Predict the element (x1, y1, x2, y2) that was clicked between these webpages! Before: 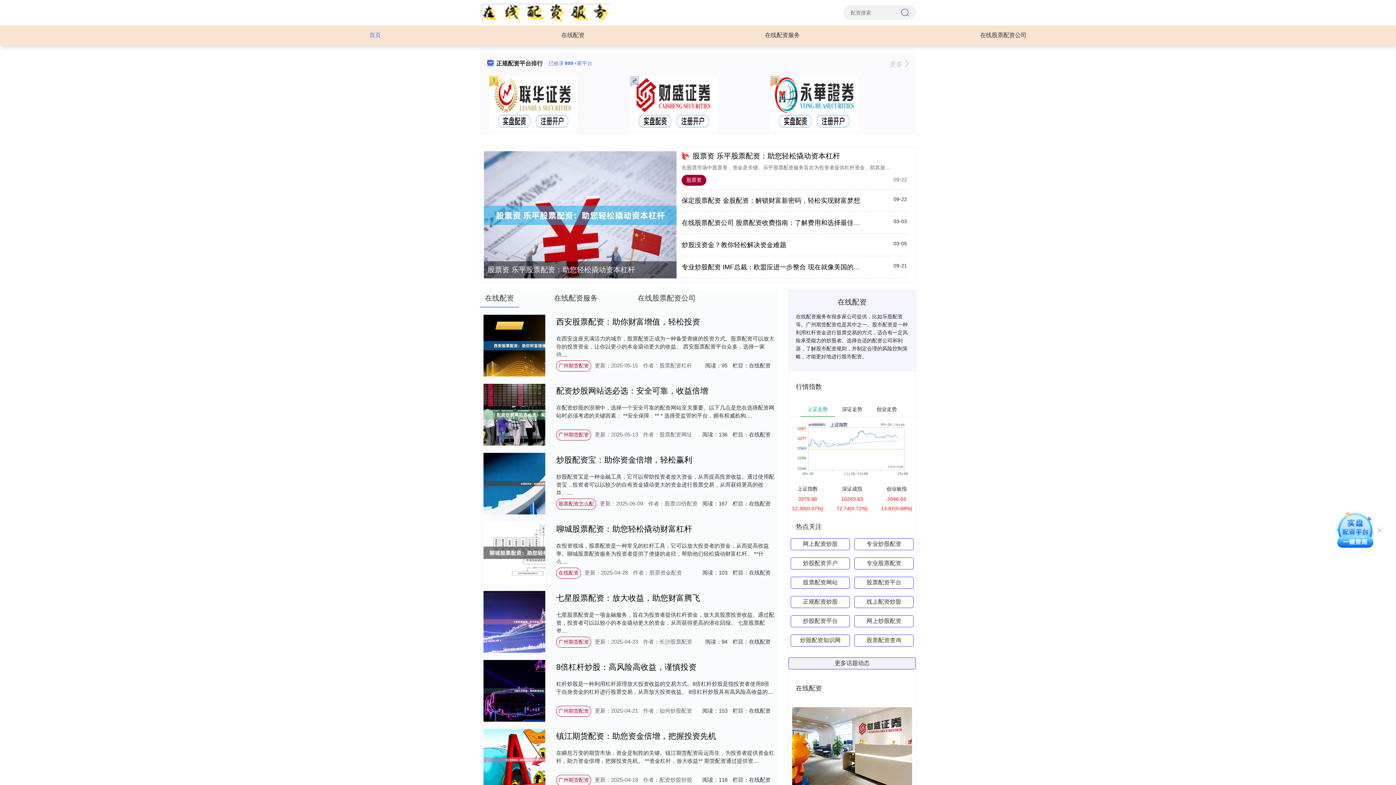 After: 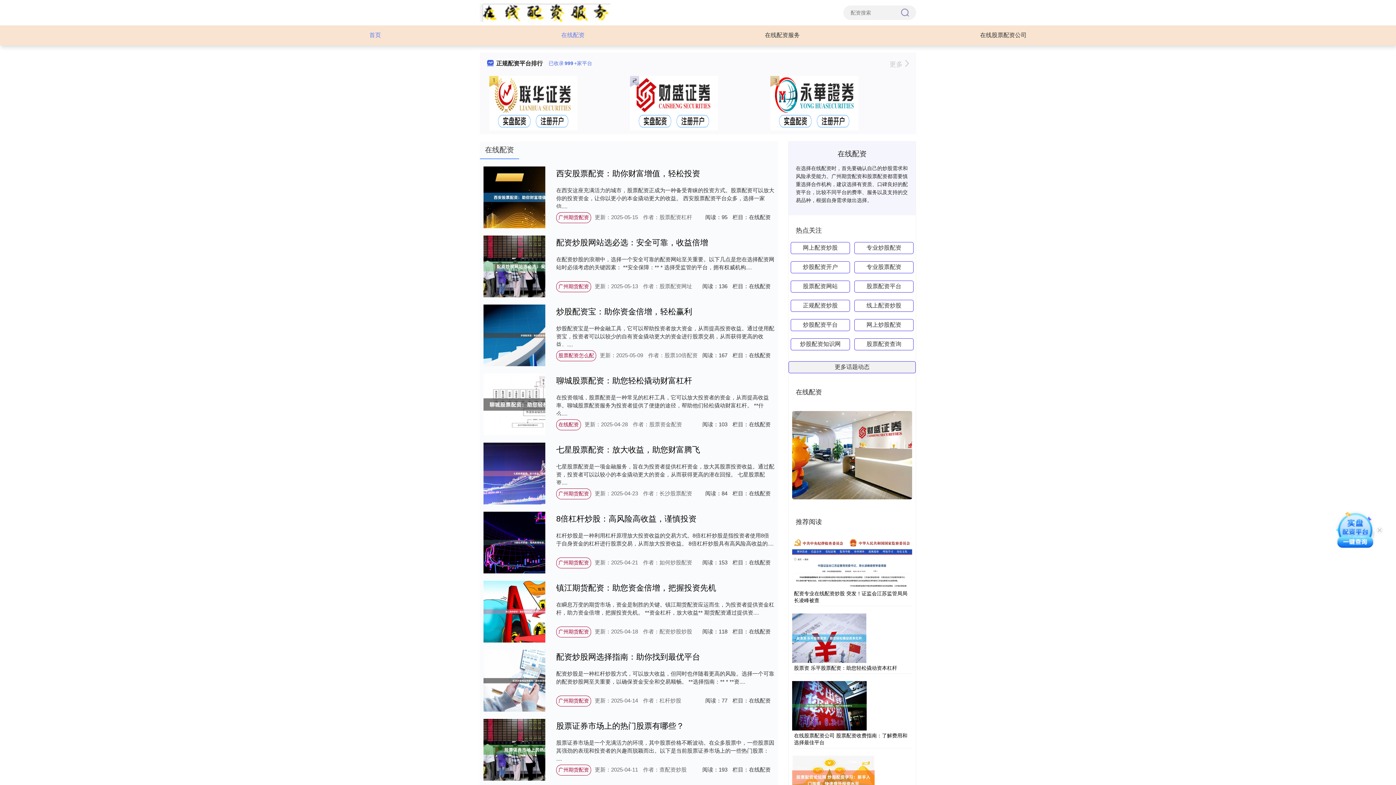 Action: label: 在线配资 bbox: (561, 32, 584, 42)